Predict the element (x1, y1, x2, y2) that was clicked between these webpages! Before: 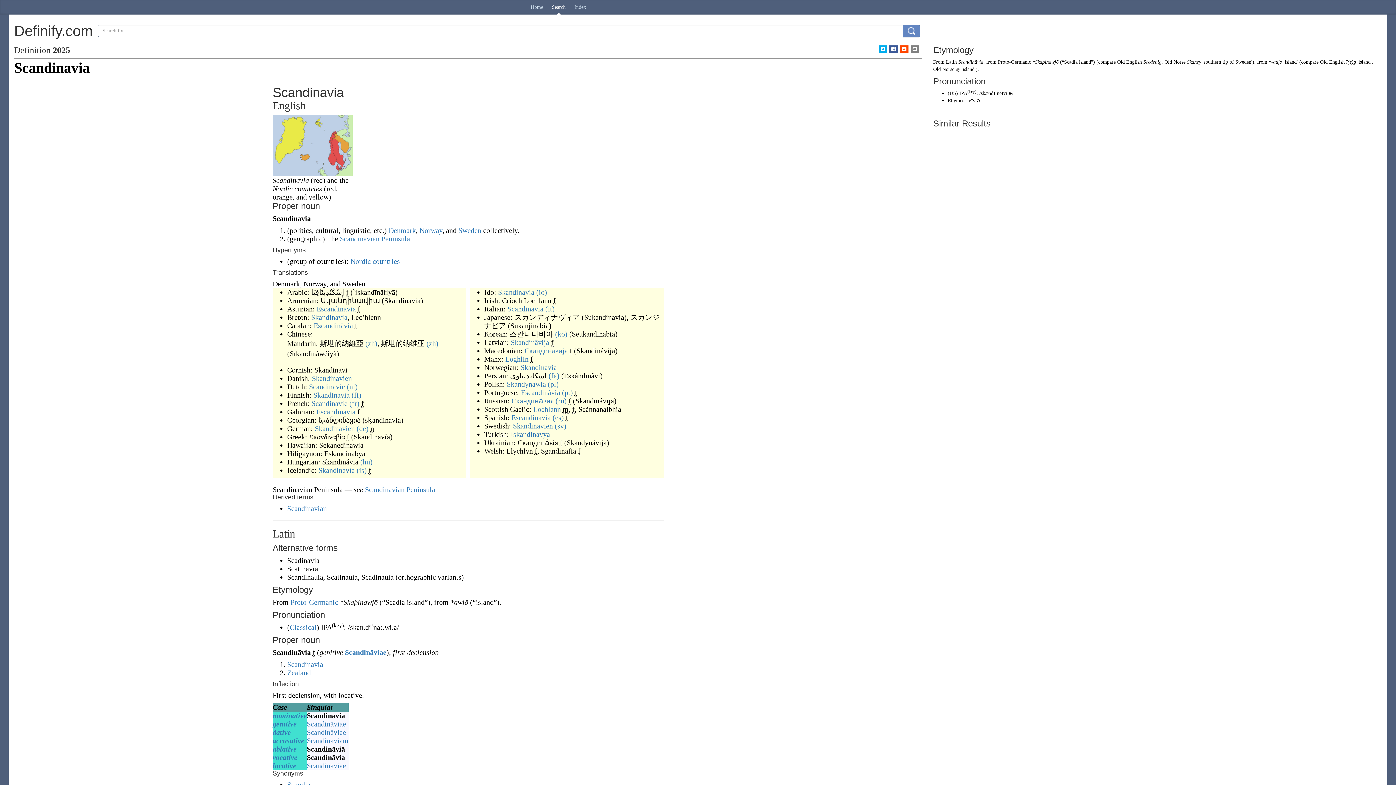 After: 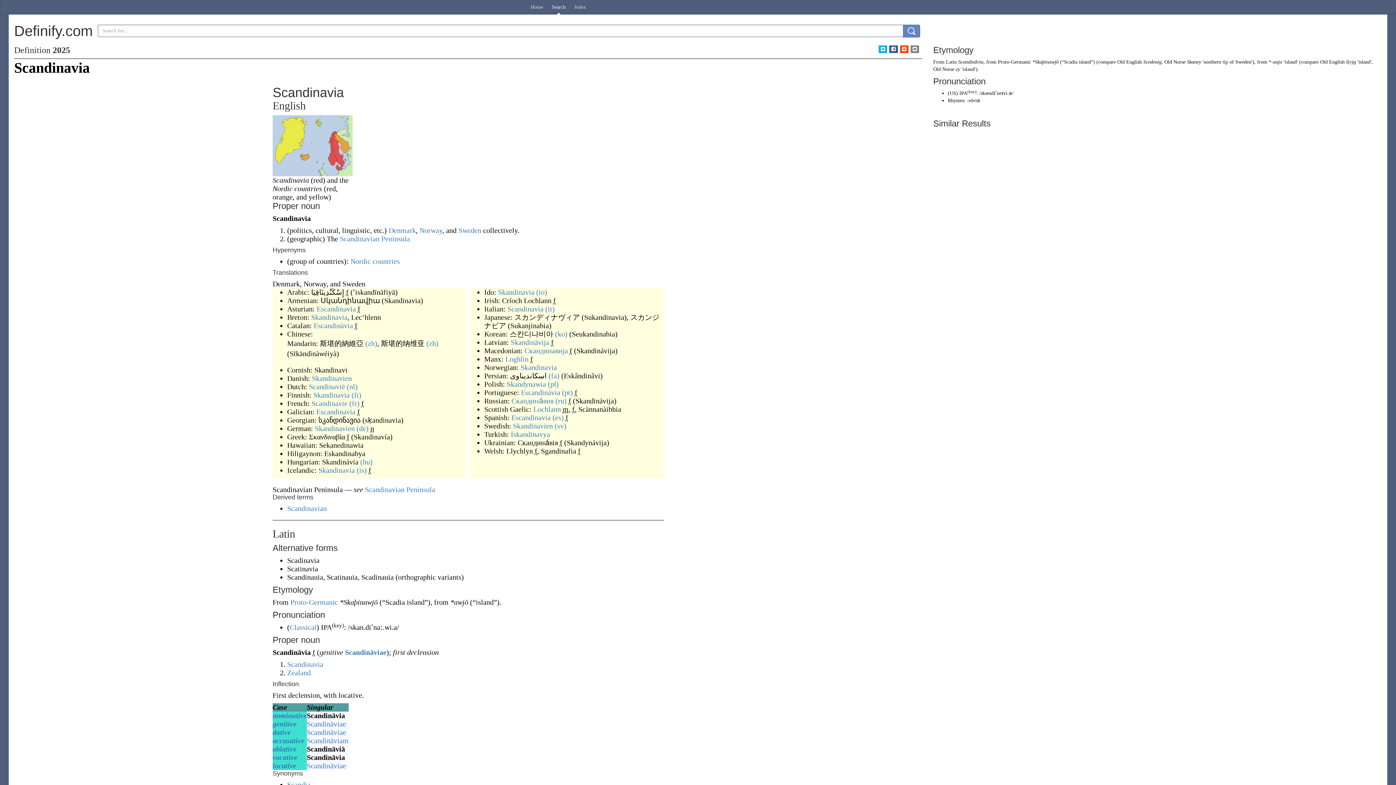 Action: bbox: (899, 45, 909, 53)